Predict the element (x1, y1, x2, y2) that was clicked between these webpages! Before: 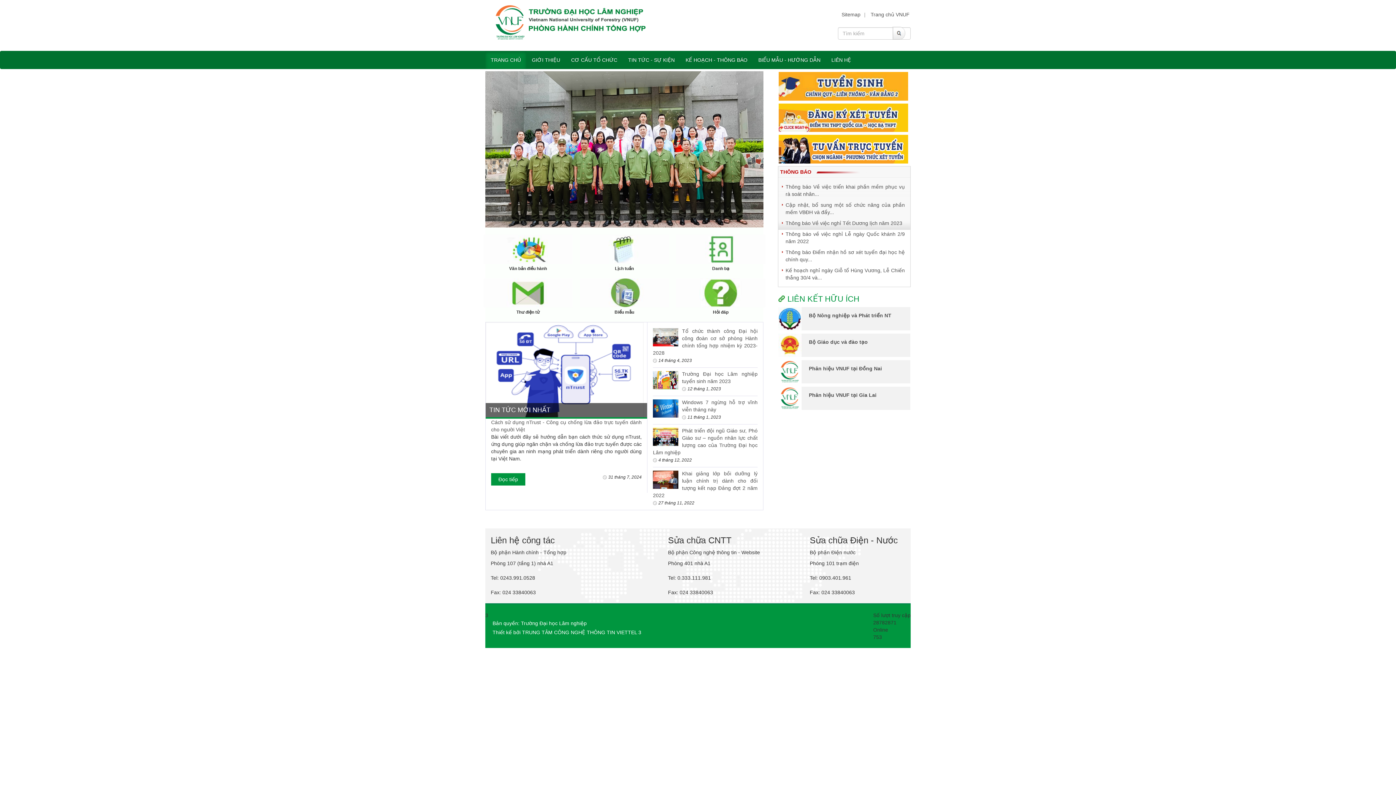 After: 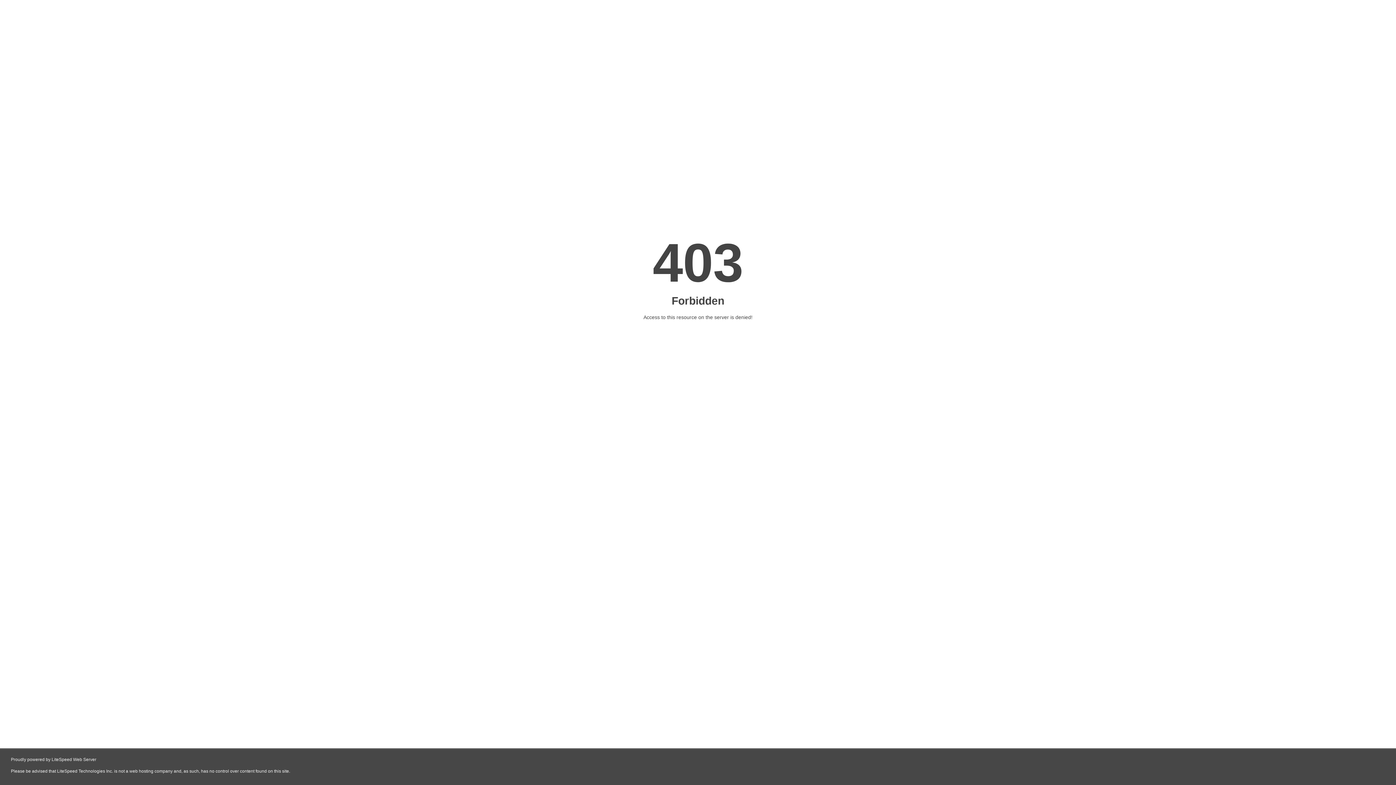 Action: bbox: (778, 386, 910, 410) label:  
Phân hiệu VNUF tại Gia Lai